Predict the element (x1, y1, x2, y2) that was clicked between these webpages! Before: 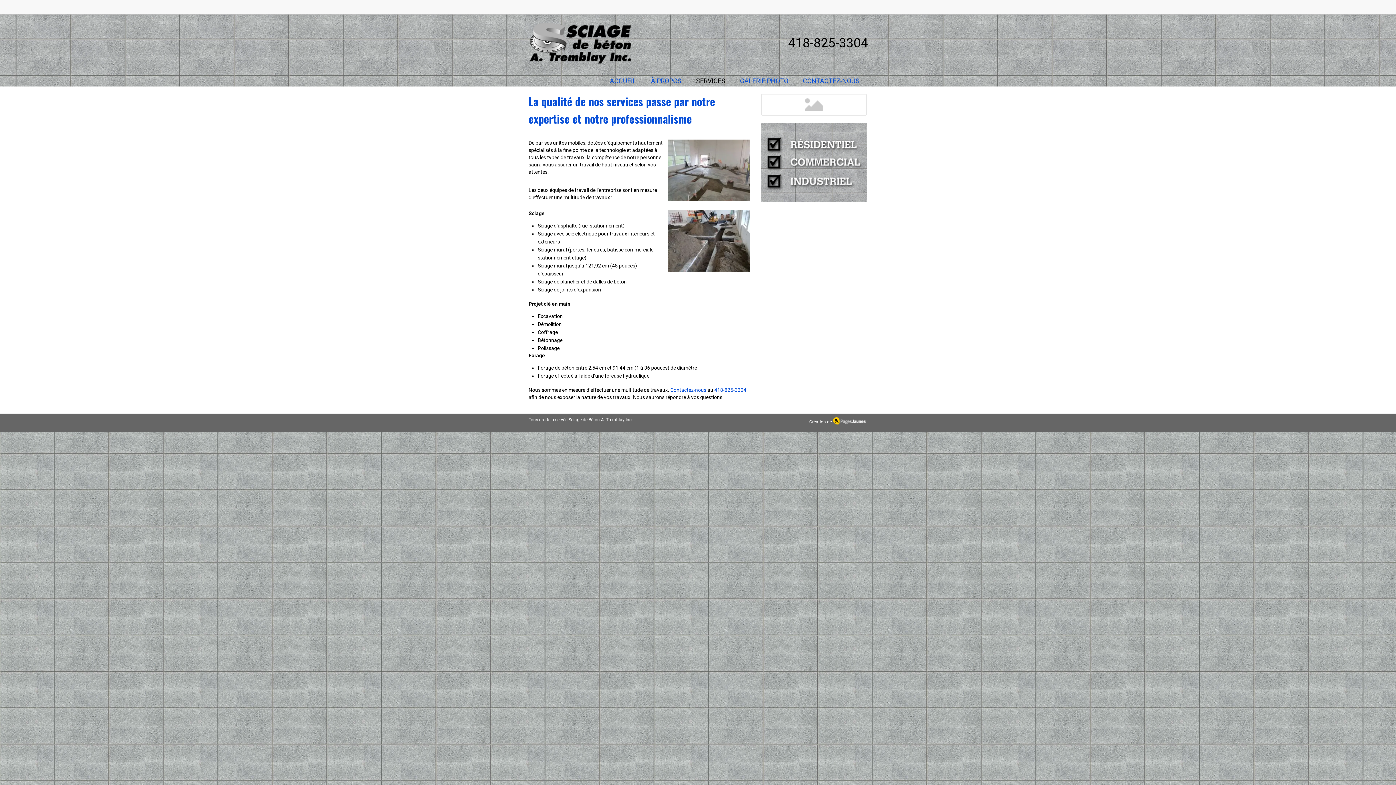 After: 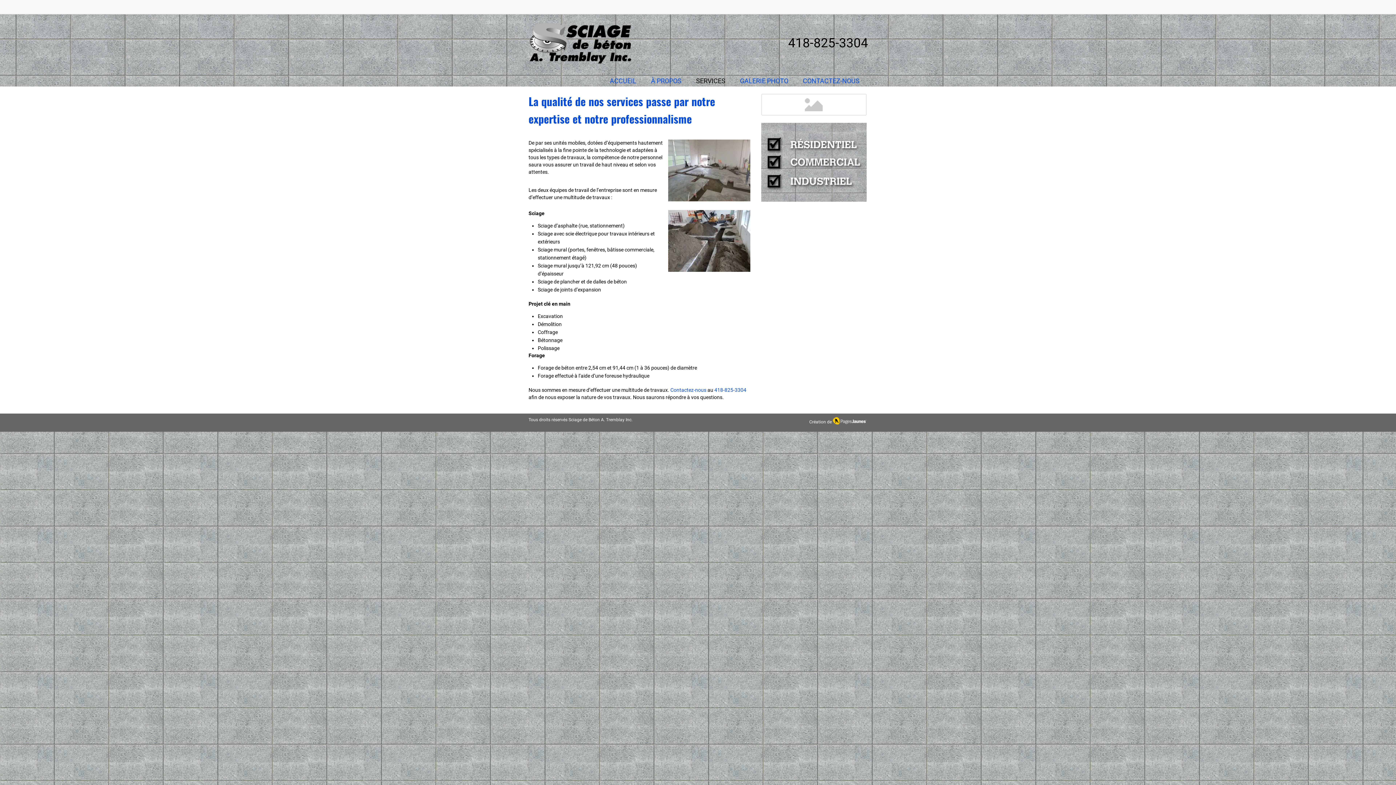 Action: bbox: (668, 139, 750, 201)